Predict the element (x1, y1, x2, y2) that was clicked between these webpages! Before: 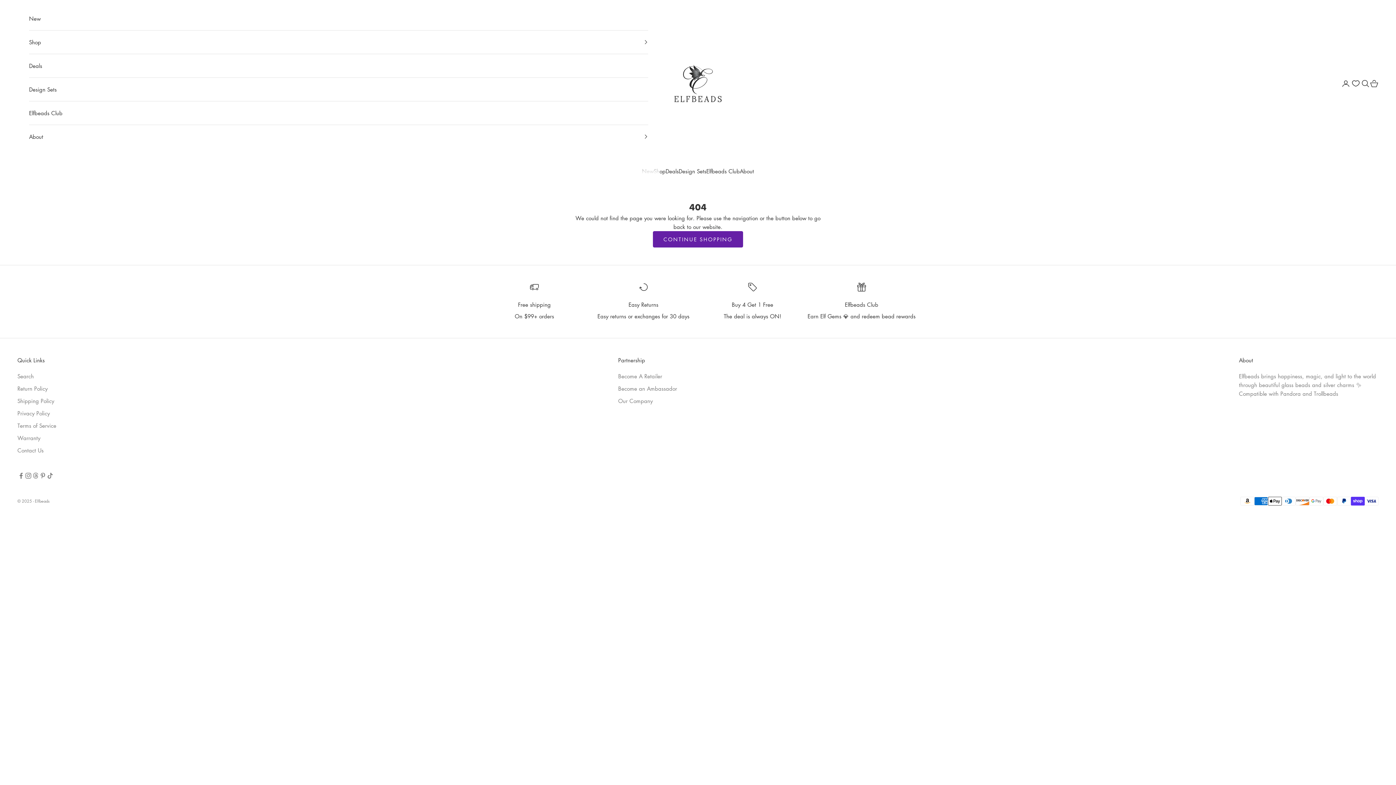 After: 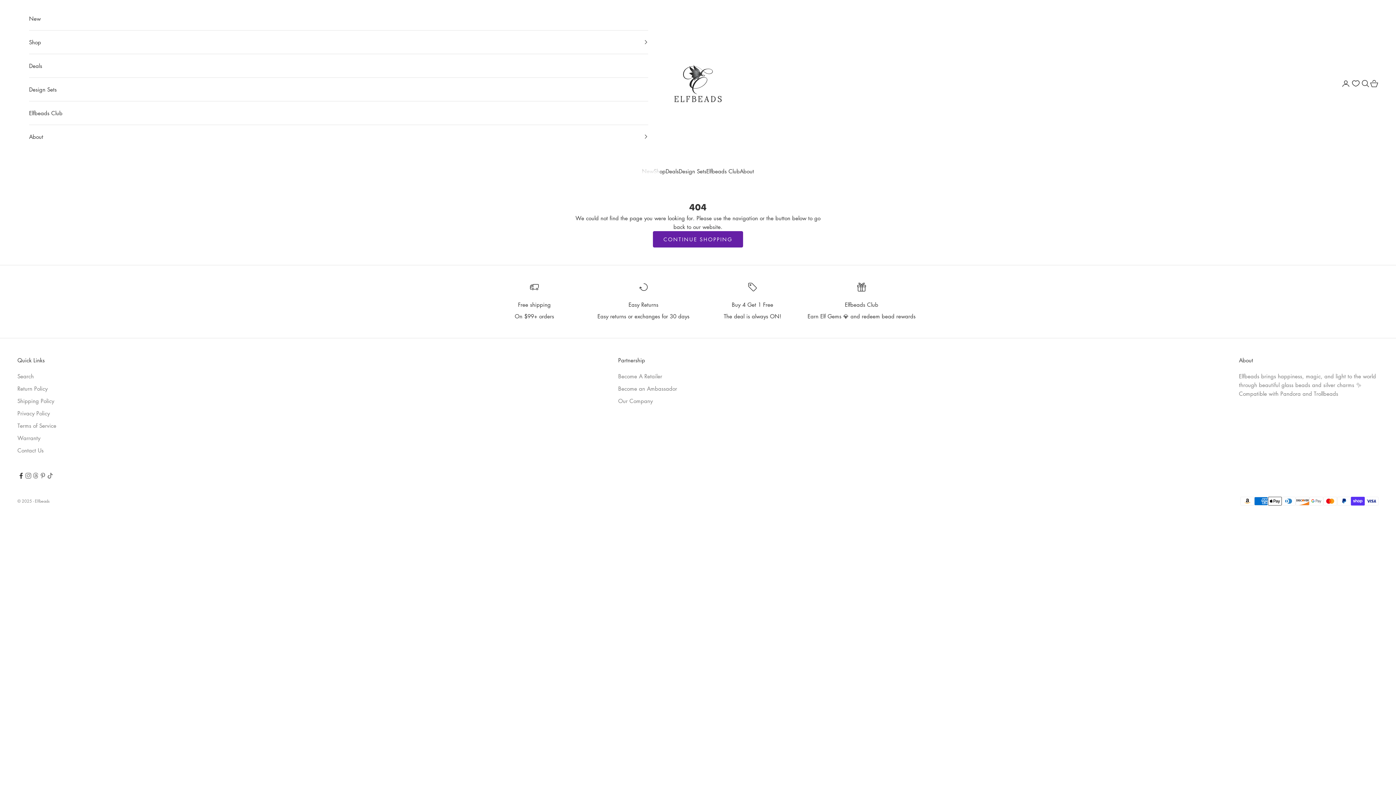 Action: label: Follow on Facebook bbox: (17, 472, 24, 479)